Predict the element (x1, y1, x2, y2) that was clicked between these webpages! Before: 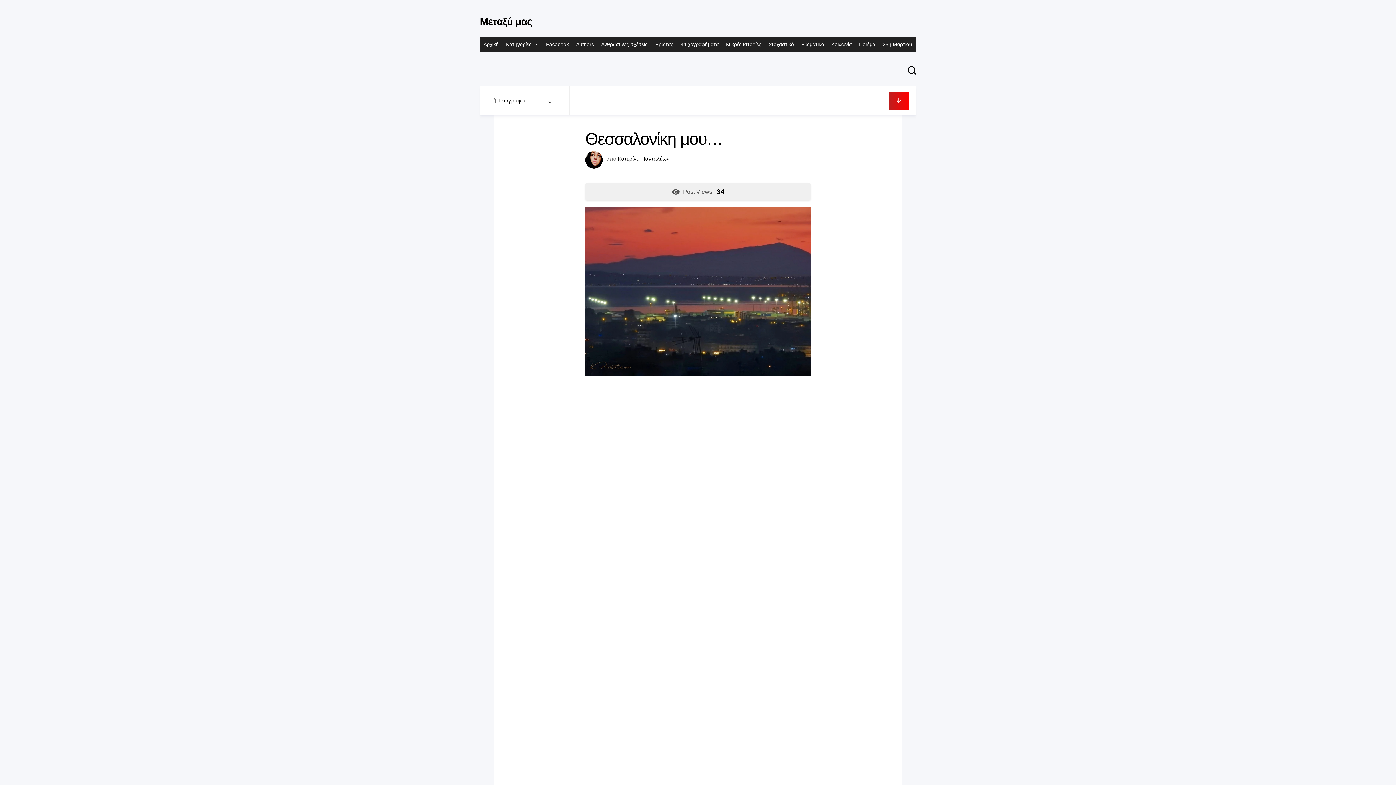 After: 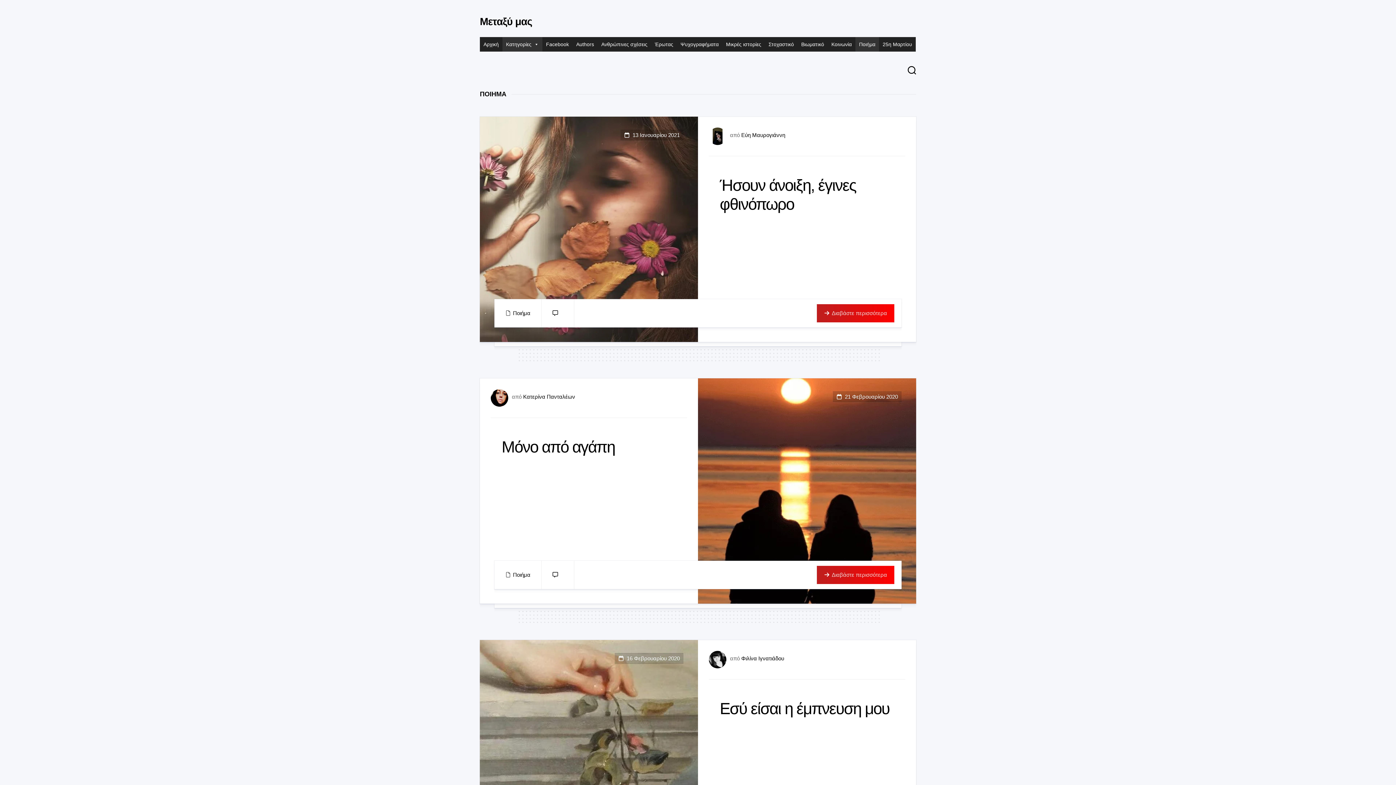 Action: label: Ποιήμα bbox: (855, 37, 879, 51)